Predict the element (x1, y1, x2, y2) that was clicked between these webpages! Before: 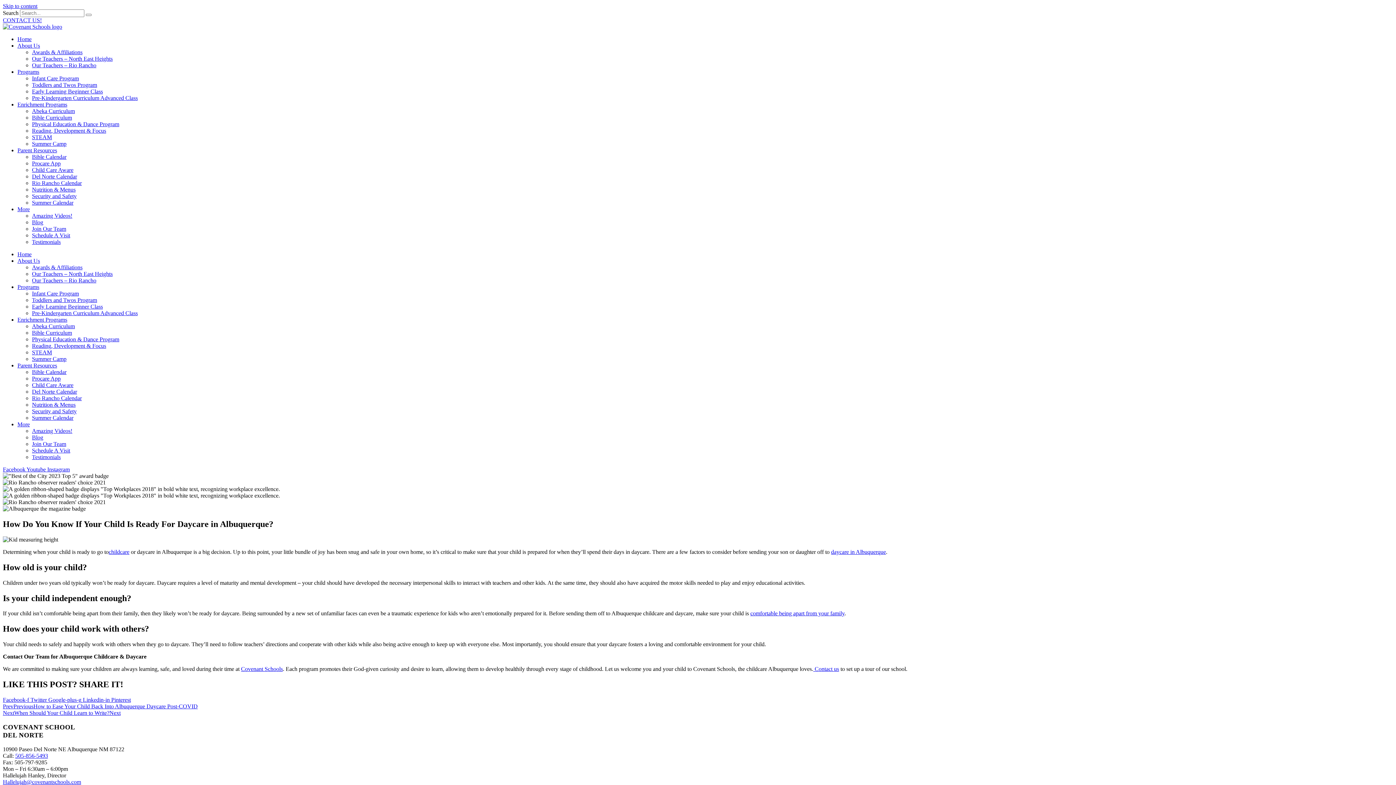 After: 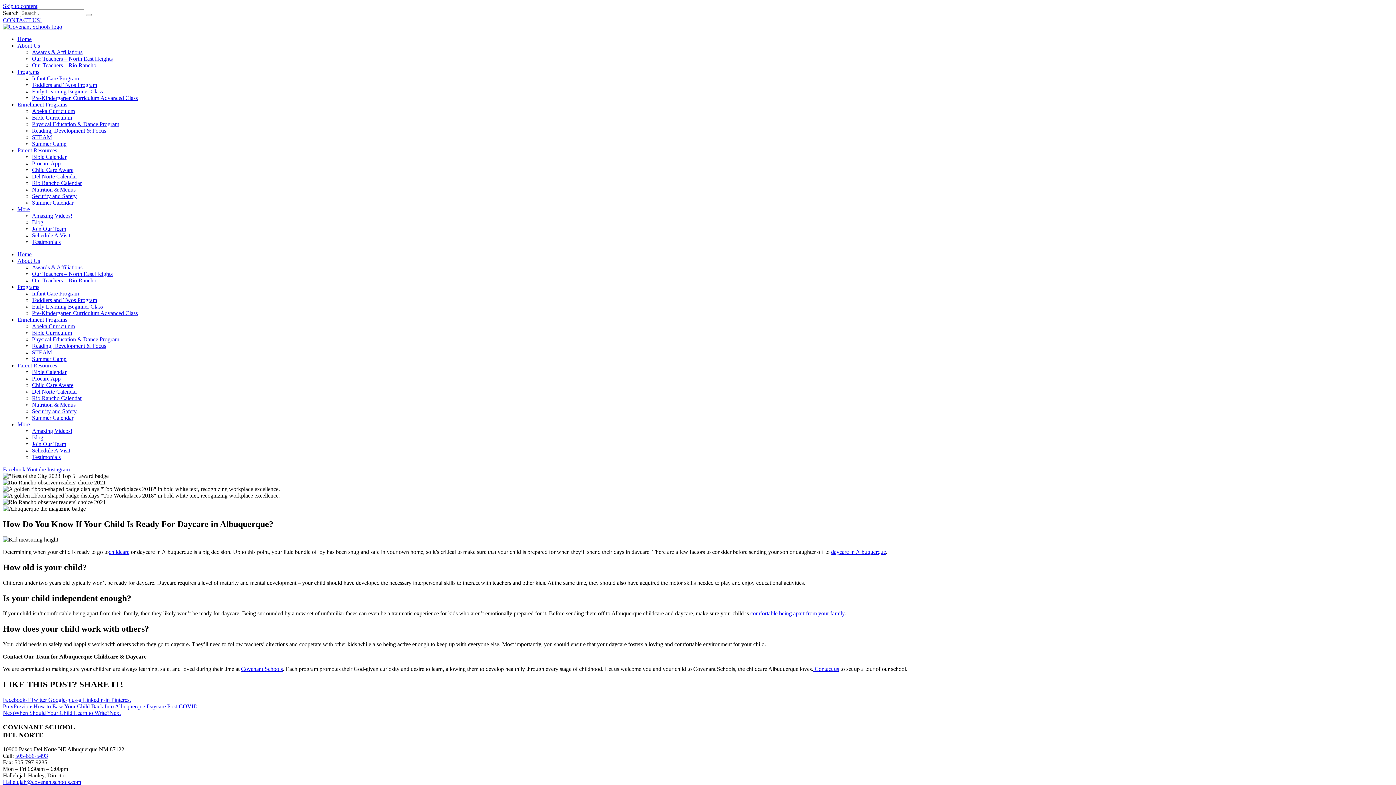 Action: bbox: (2, 2, 37, 9) label: Skip to content